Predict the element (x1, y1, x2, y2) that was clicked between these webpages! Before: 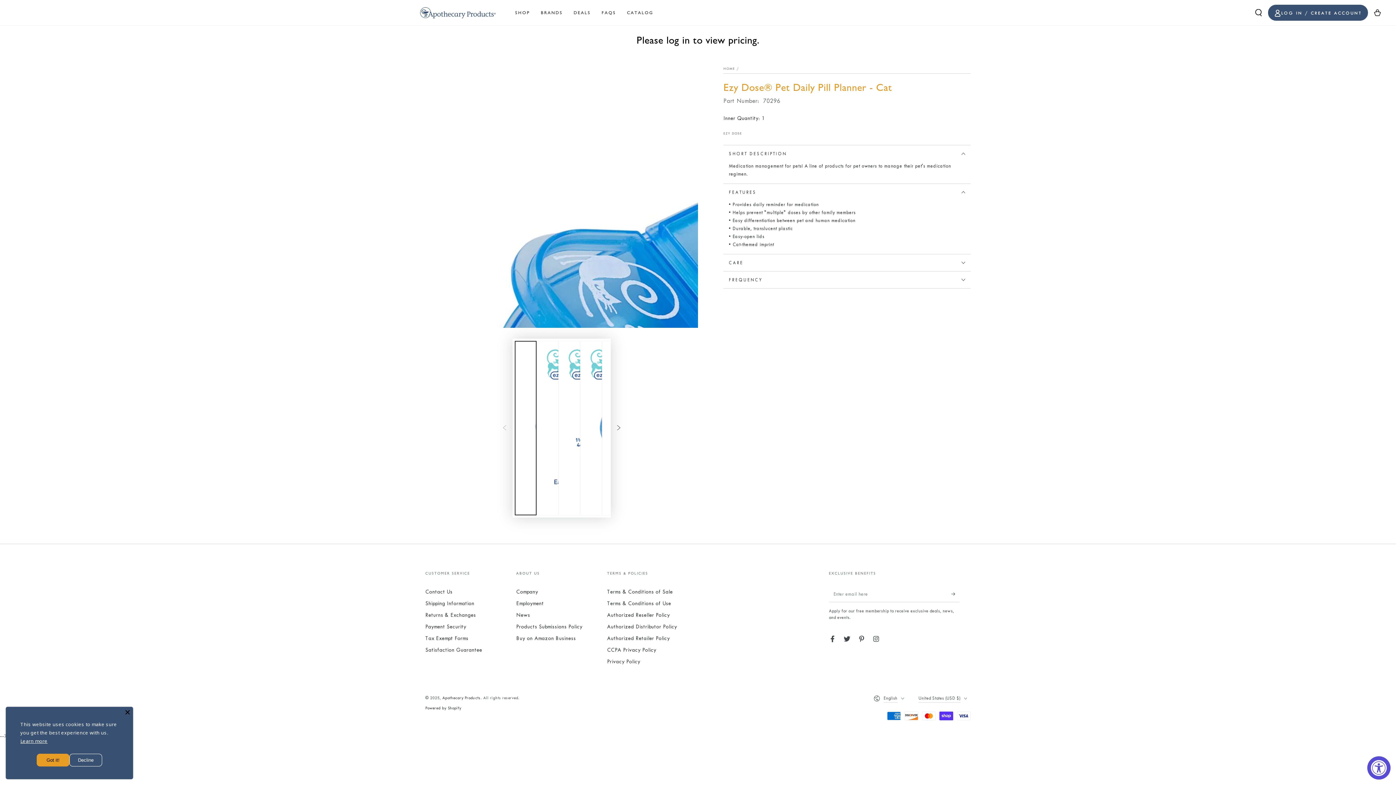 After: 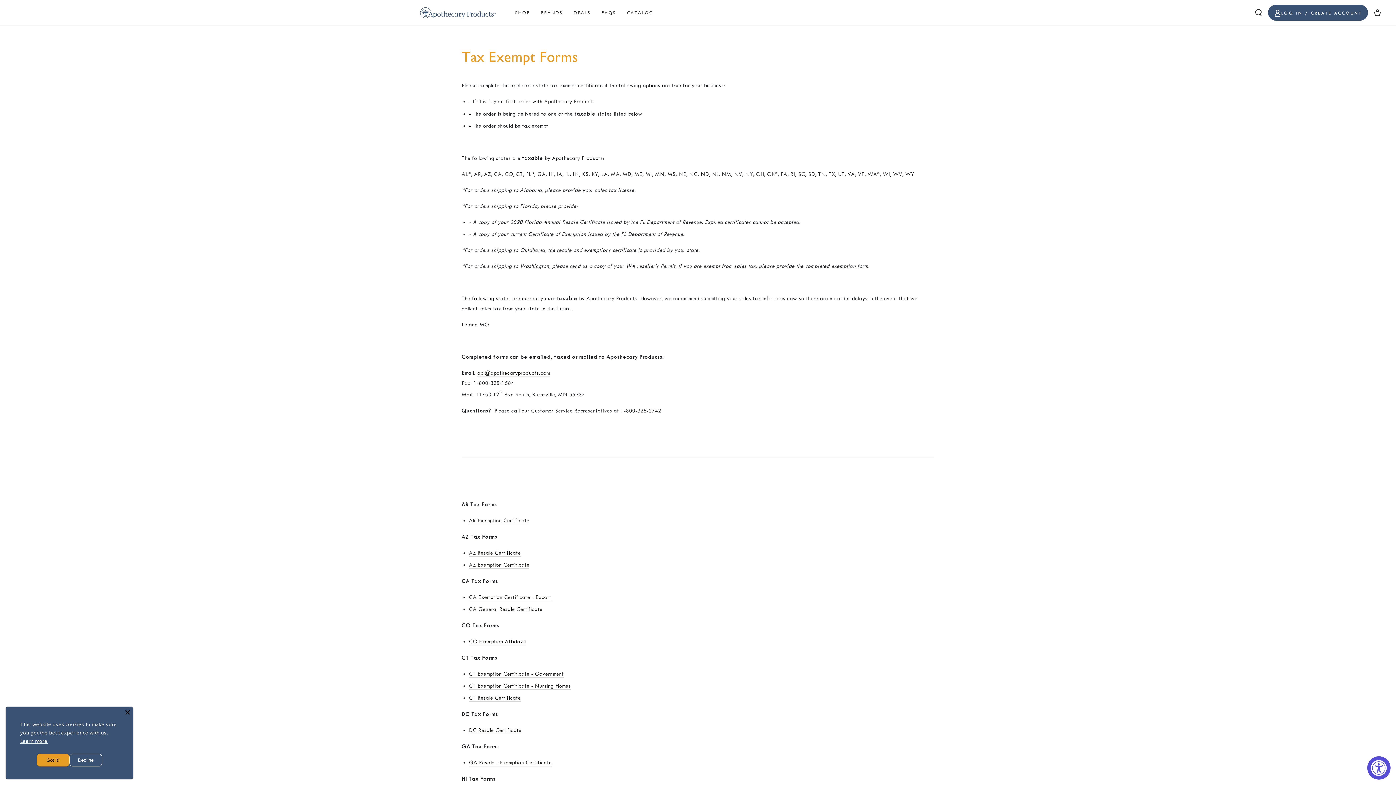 Action: bbox: (425, 635, 468, 641) label: Tax Exempt Forms